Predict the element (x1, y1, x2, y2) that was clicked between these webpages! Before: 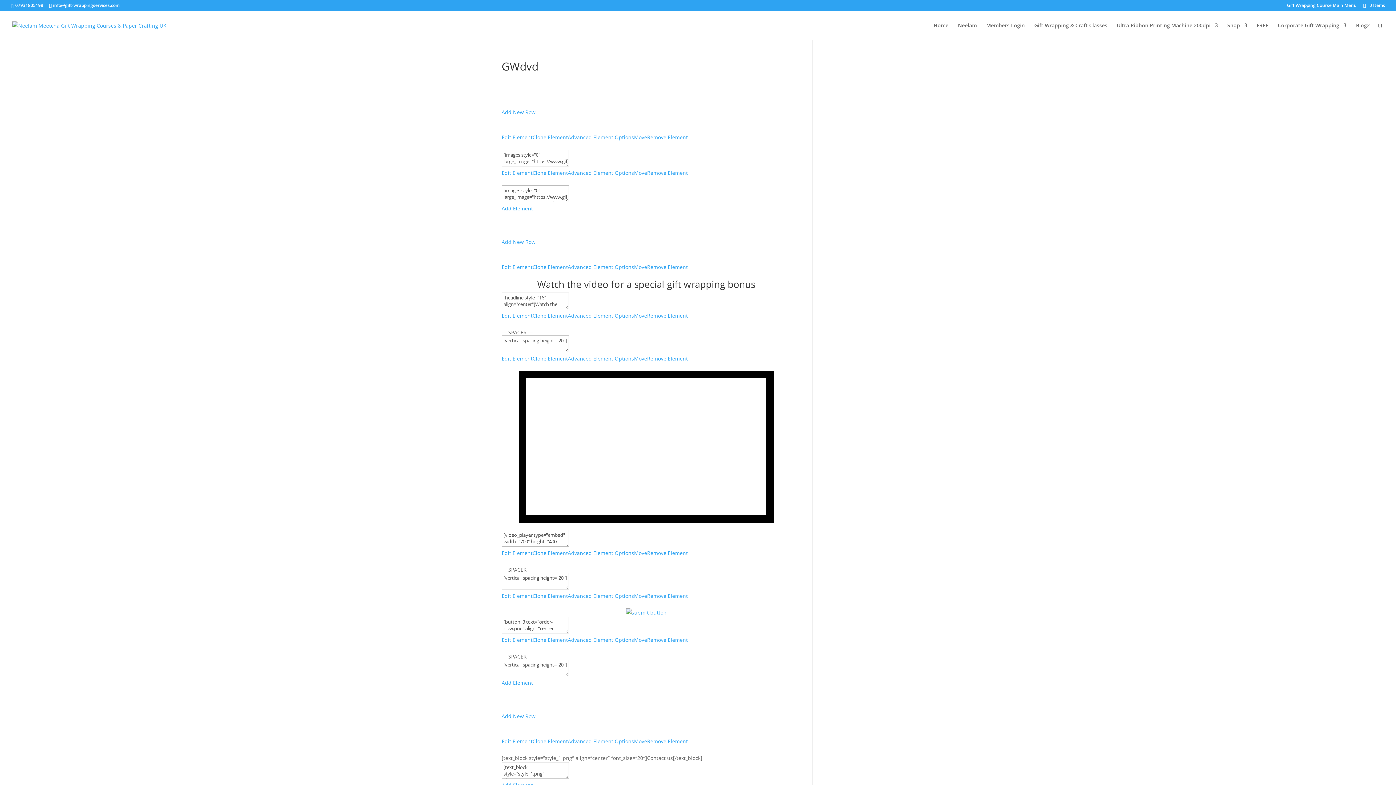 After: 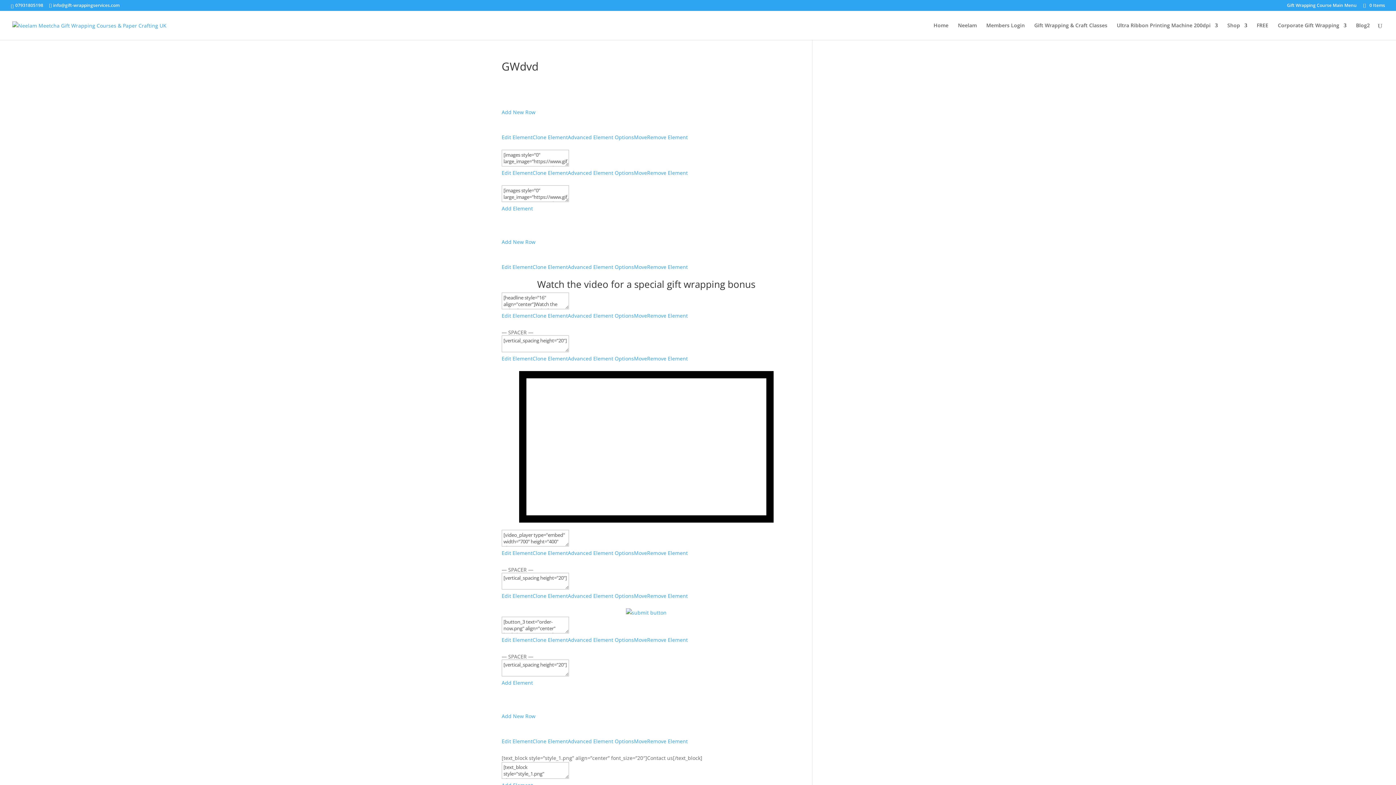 Action: label: Add Element bbox: (501, 679, 533, 686)